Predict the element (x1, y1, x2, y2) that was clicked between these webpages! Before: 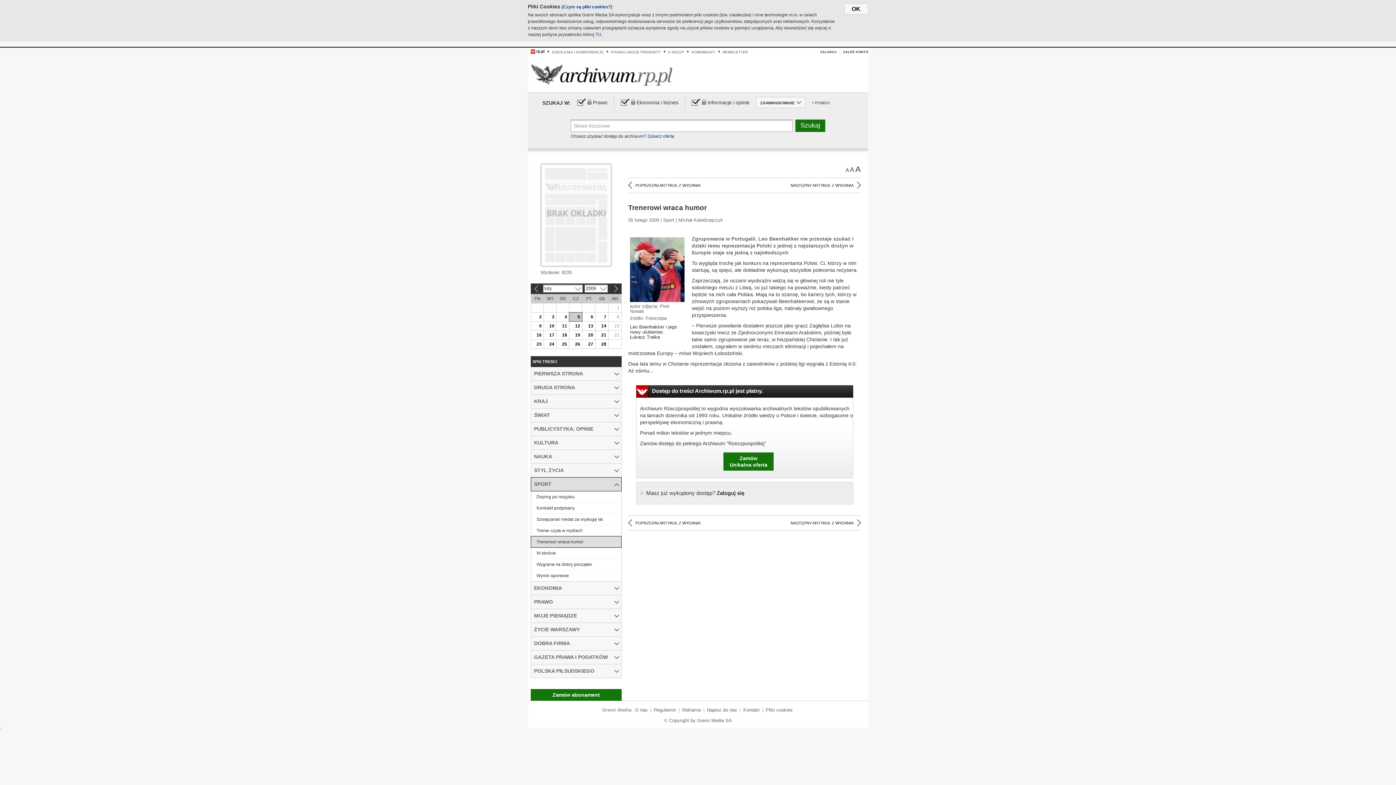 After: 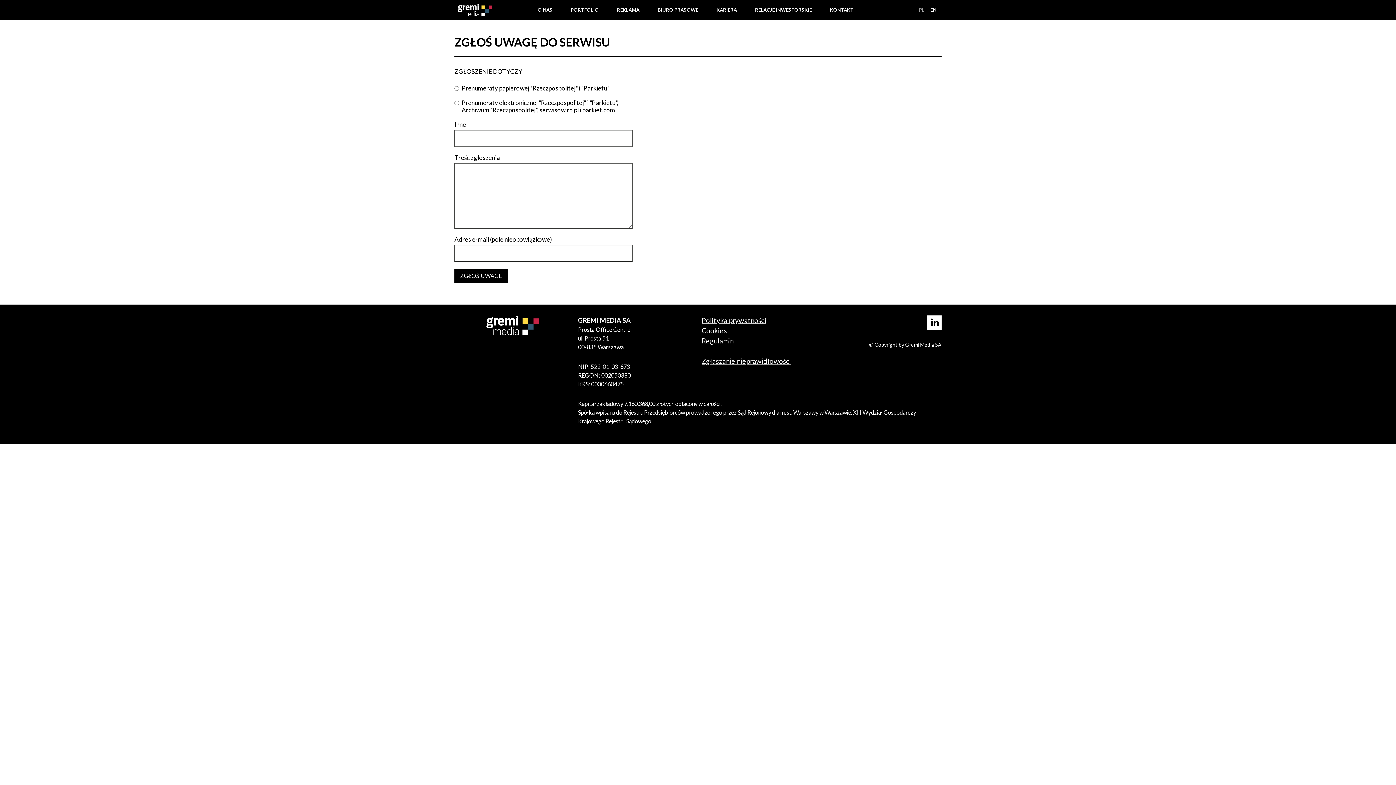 Action: label: Napisz do nas bbox: (707, 707, 737, 713)